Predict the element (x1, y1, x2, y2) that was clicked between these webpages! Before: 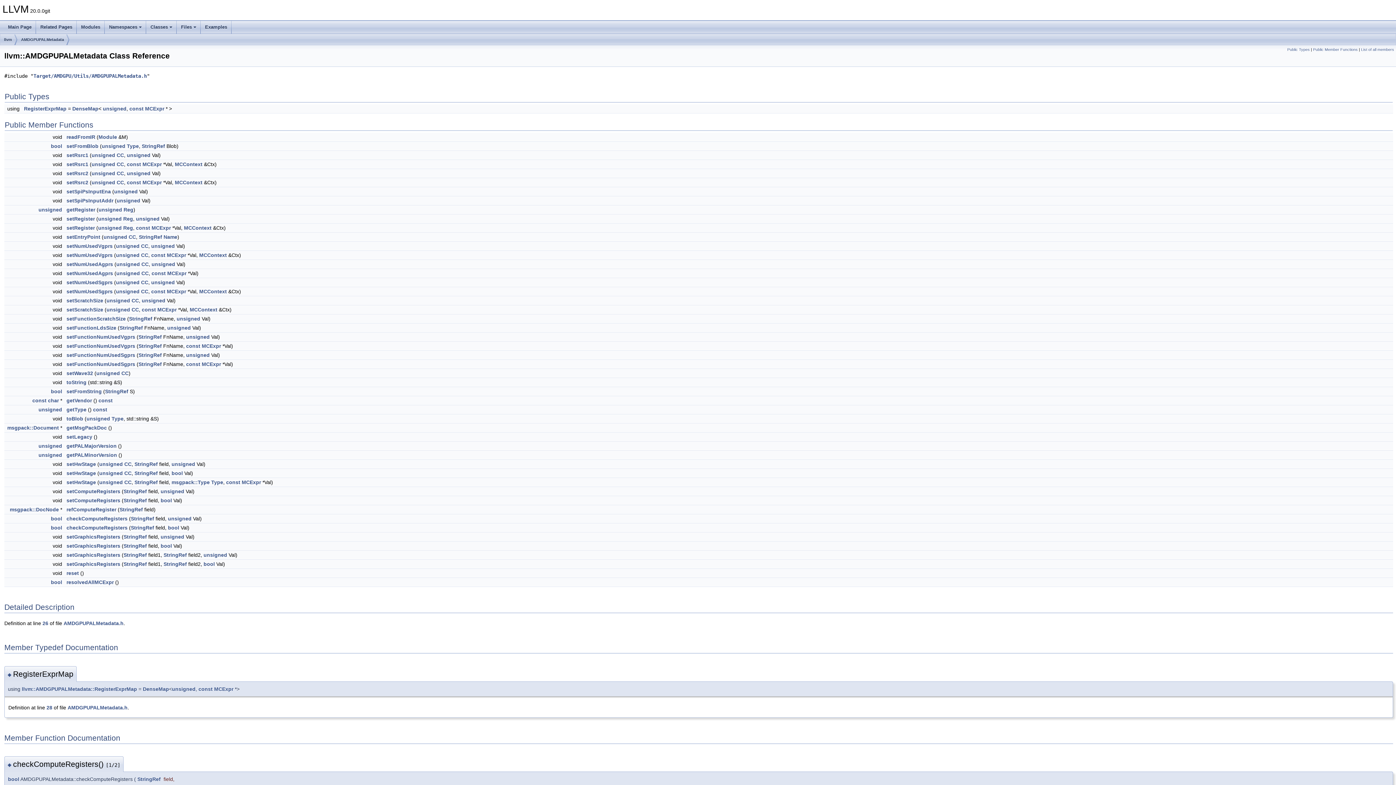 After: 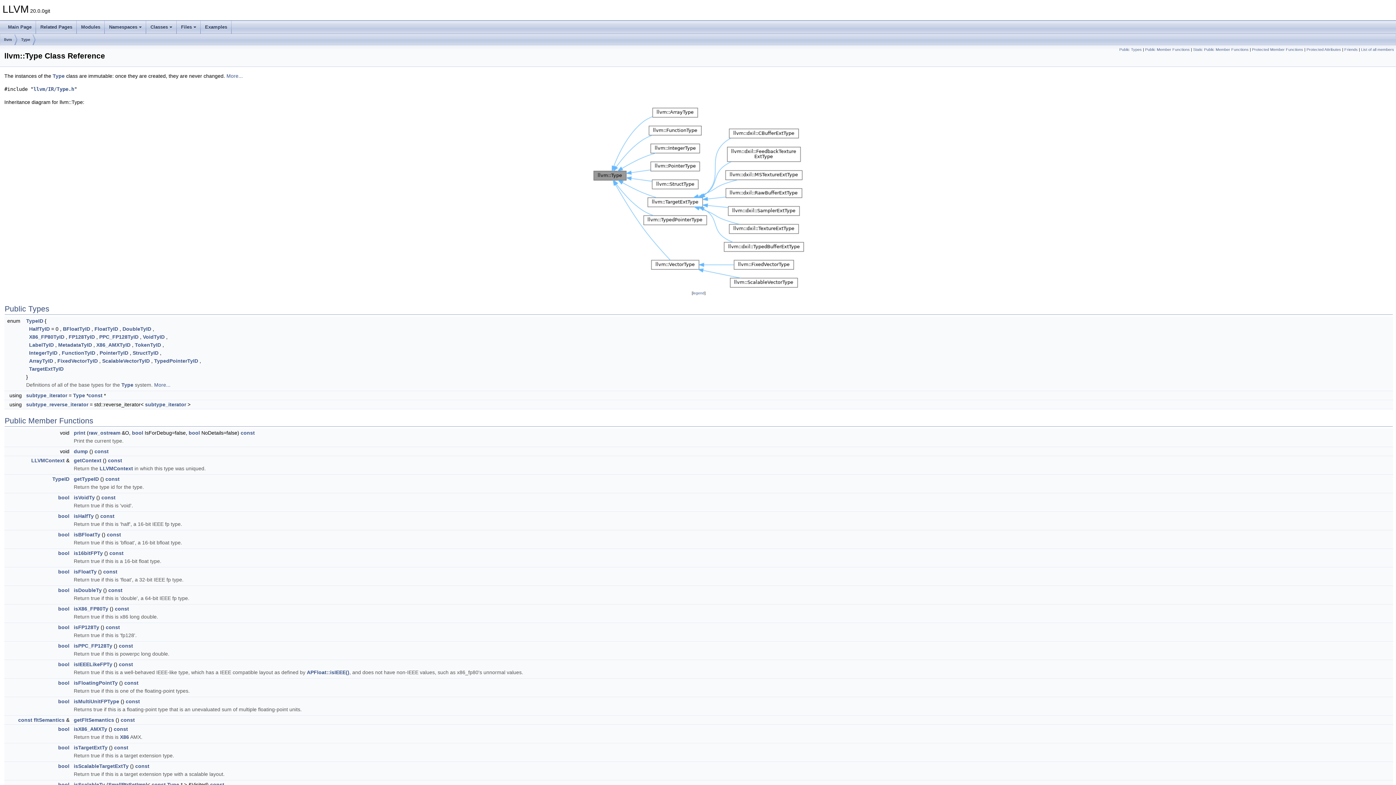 Action: label: Type bbox: (211, 479, 223, 485)